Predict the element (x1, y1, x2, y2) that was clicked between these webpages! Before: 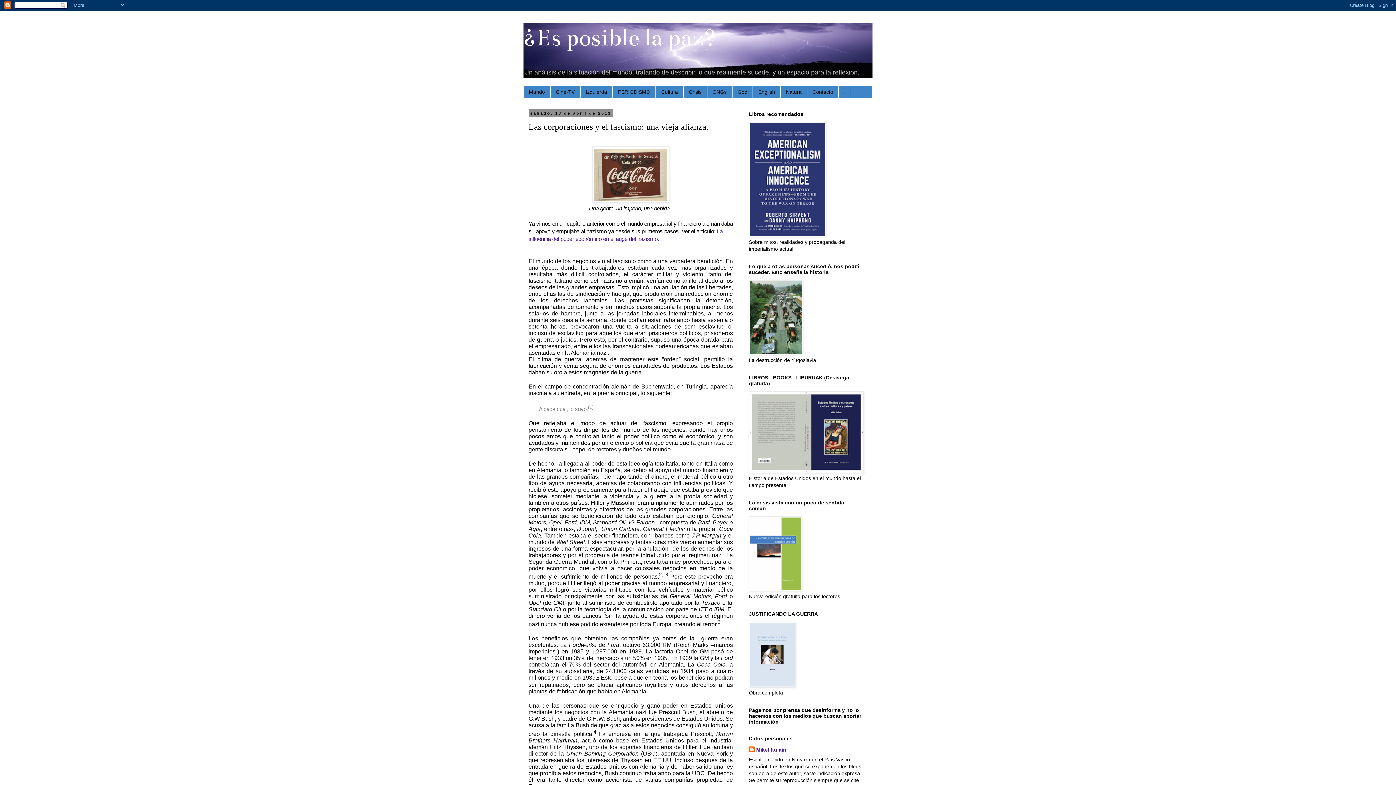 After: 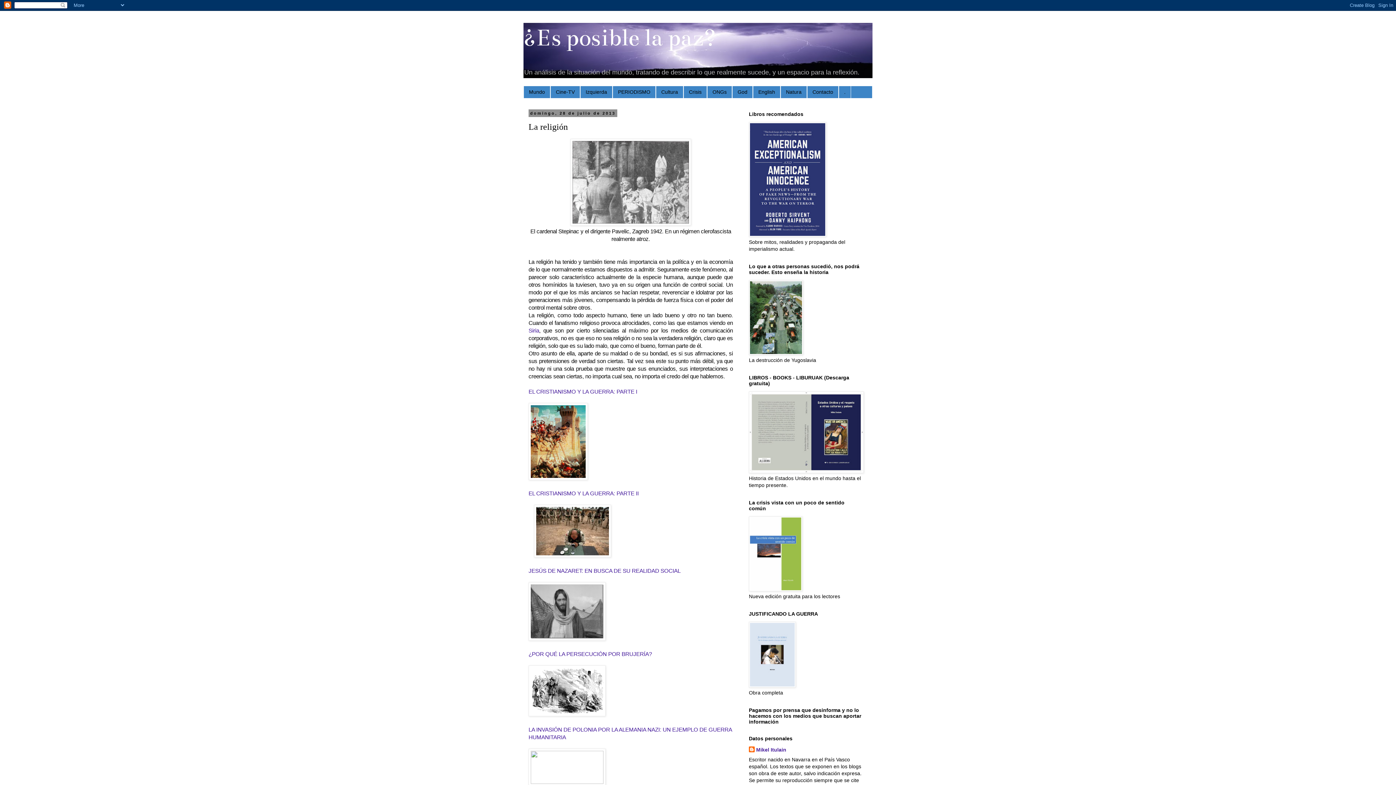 Action: bbox: (732, 86, 753, 98) label: God